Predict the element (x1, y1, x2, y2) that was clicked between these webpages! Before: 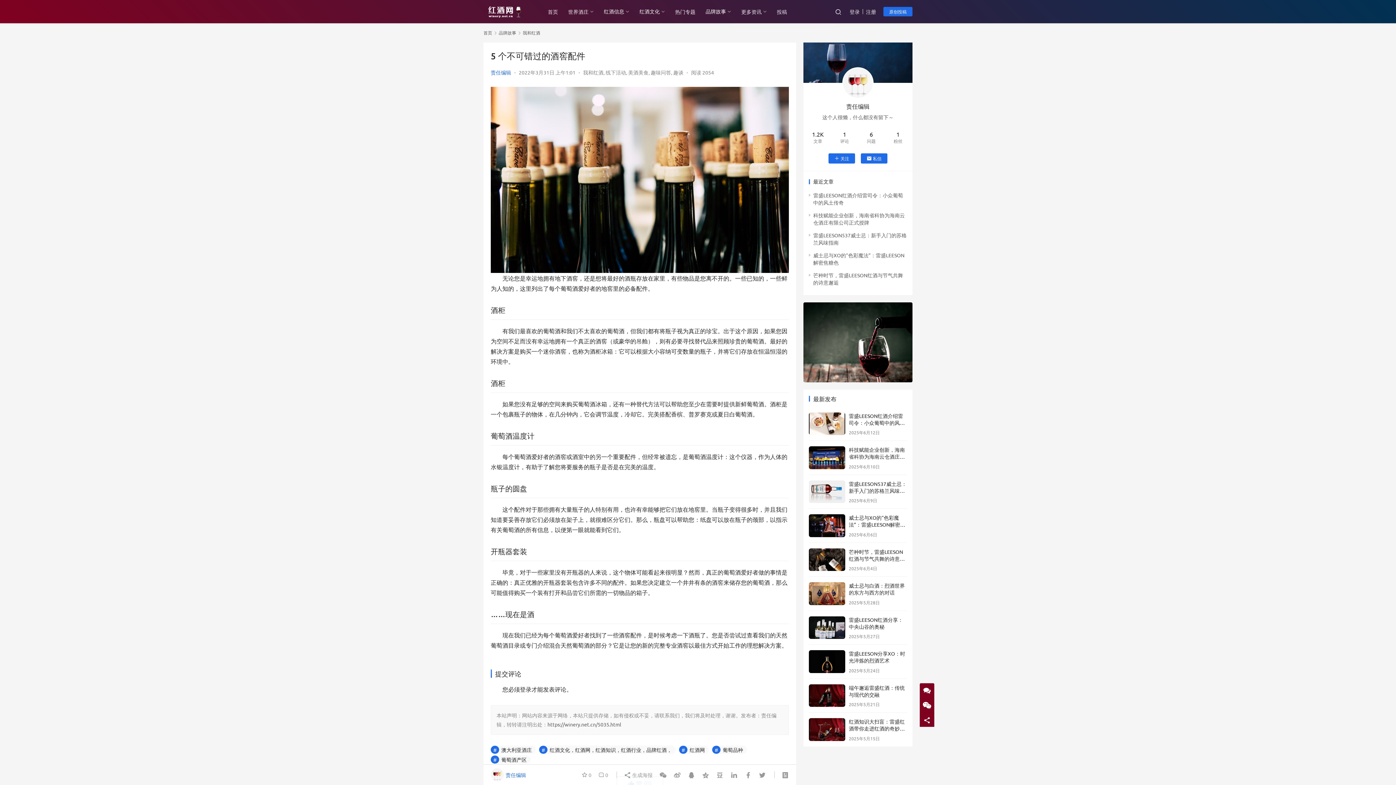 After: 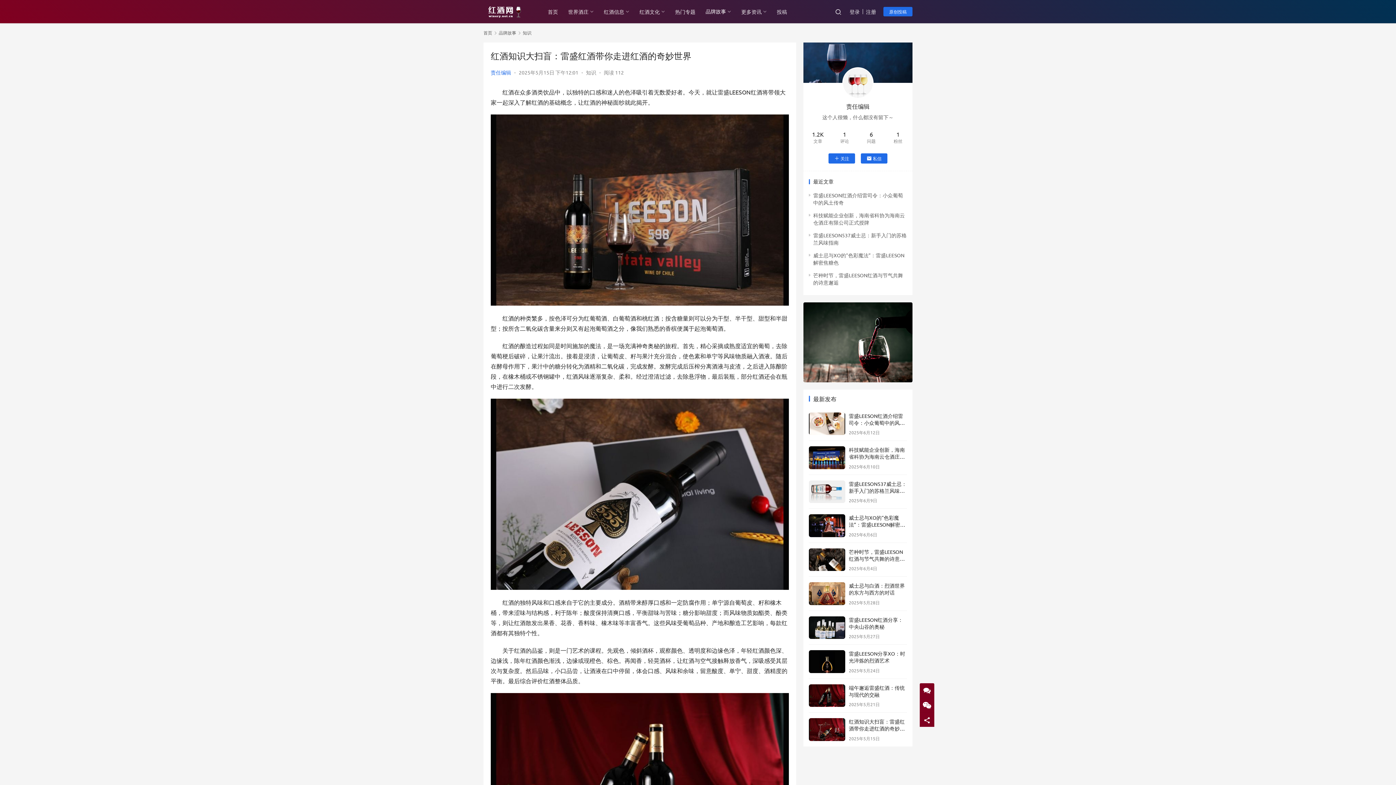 Action: bbox: (809, 718, 845, 741)